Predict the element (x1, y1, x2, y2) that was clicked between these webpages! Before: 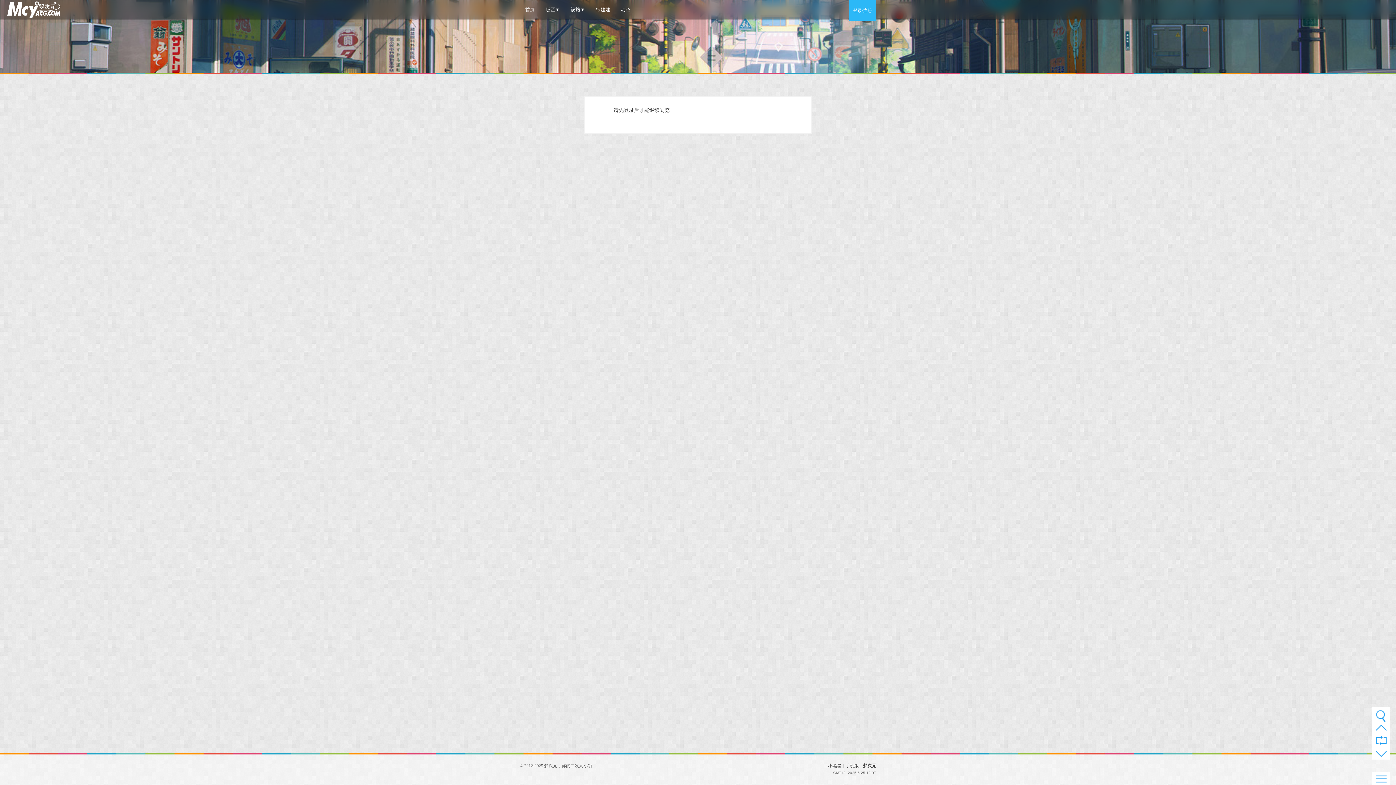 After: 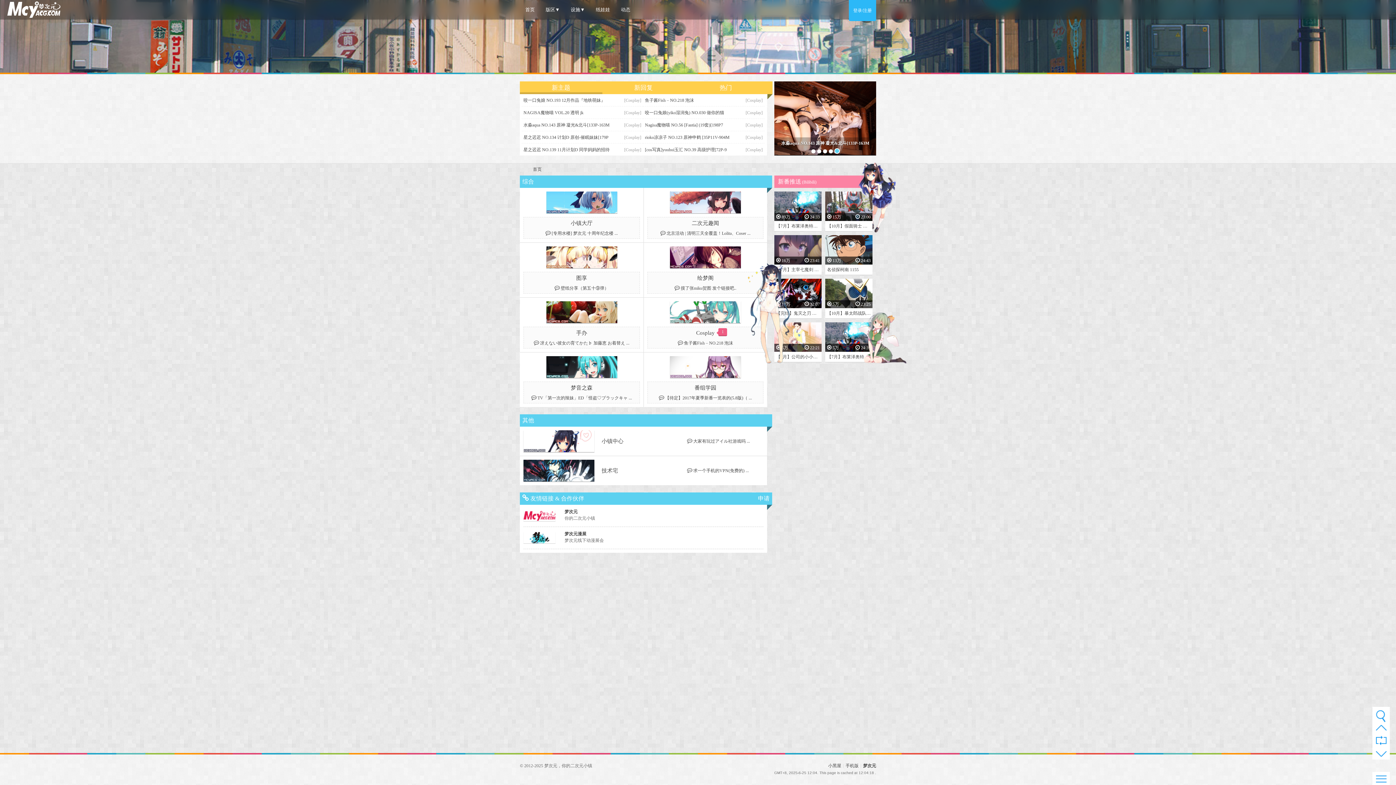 Action: label: 首页 bbox: (525, 6, 534, 12)